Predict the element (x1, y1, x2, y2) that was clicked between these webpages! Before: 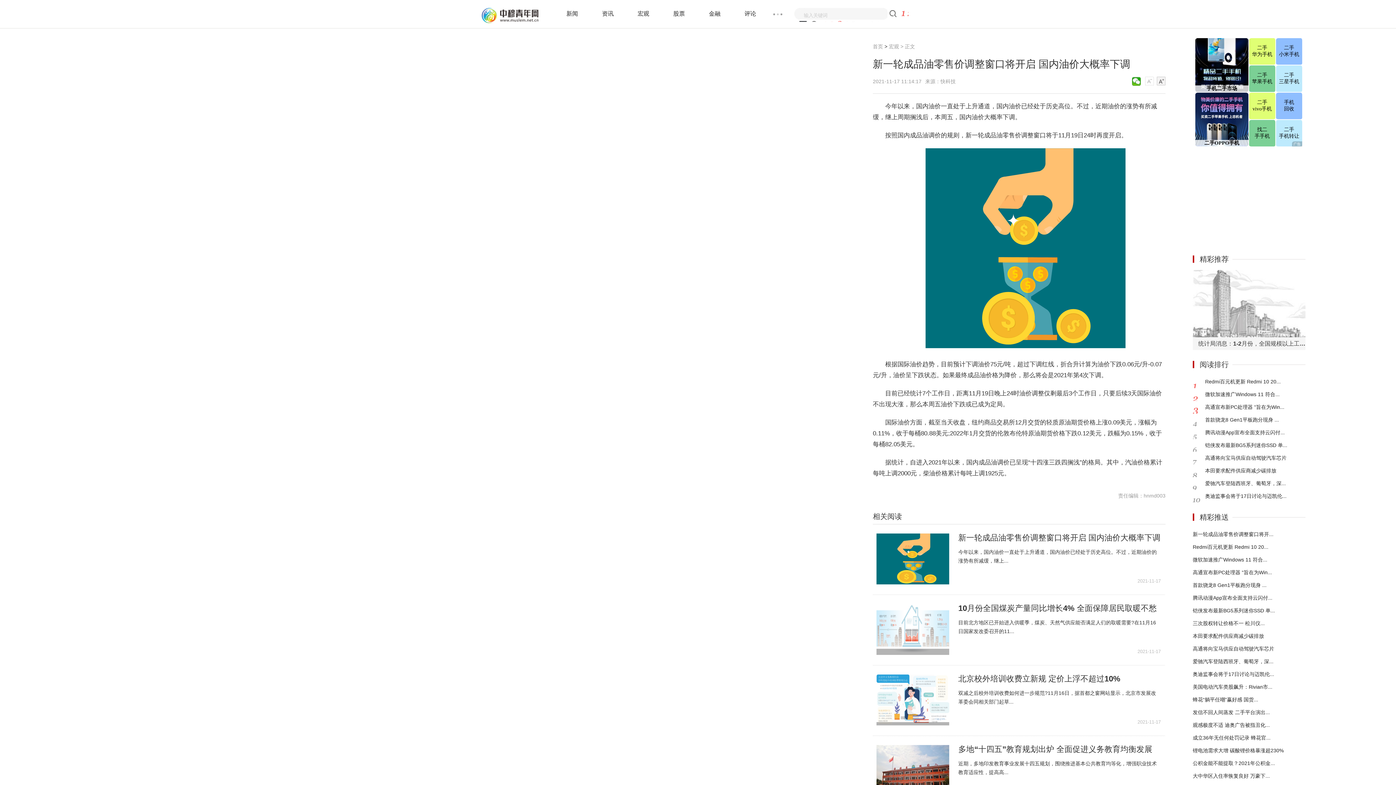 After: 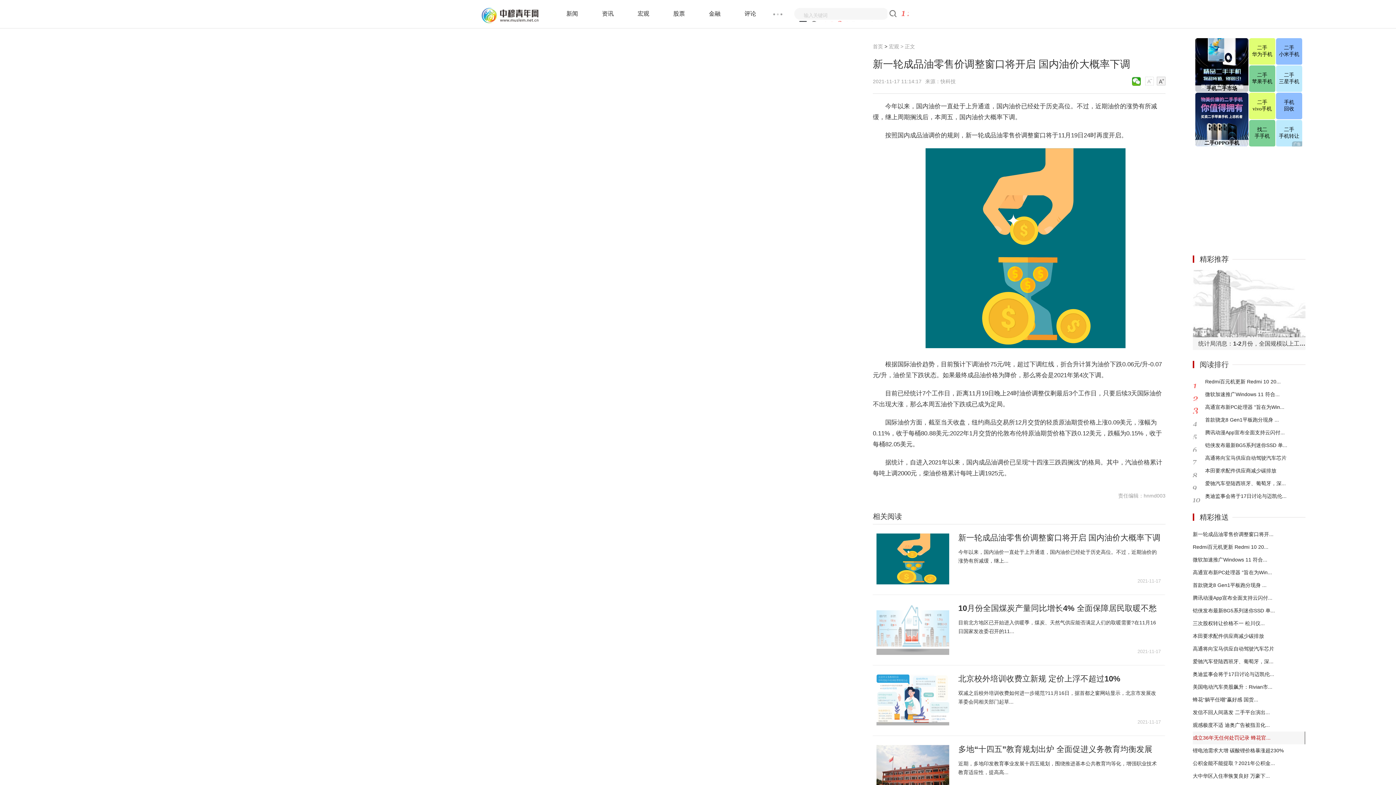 Action: label: 成立36年无任何处罚记录 蜂花官... bbox: (1193, 732, 1270, 744)